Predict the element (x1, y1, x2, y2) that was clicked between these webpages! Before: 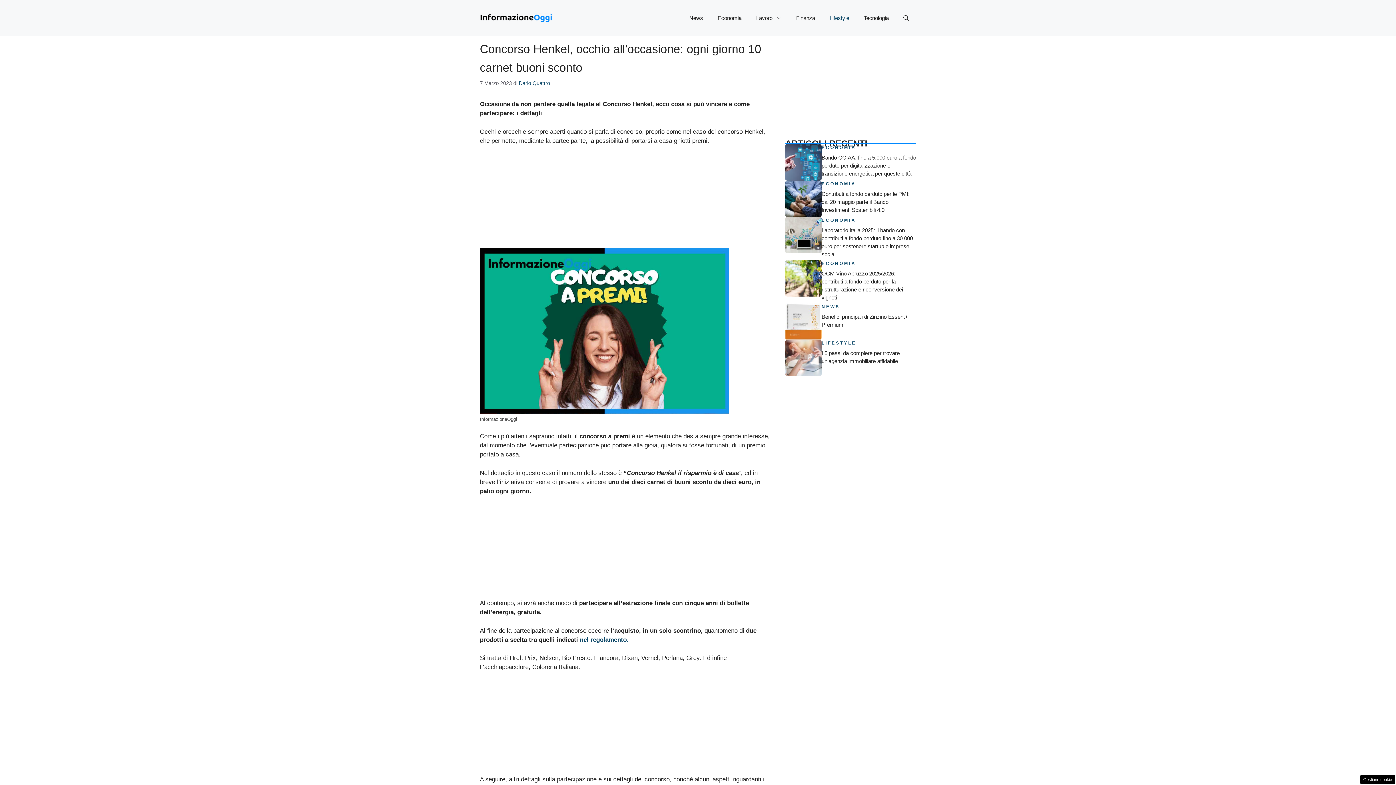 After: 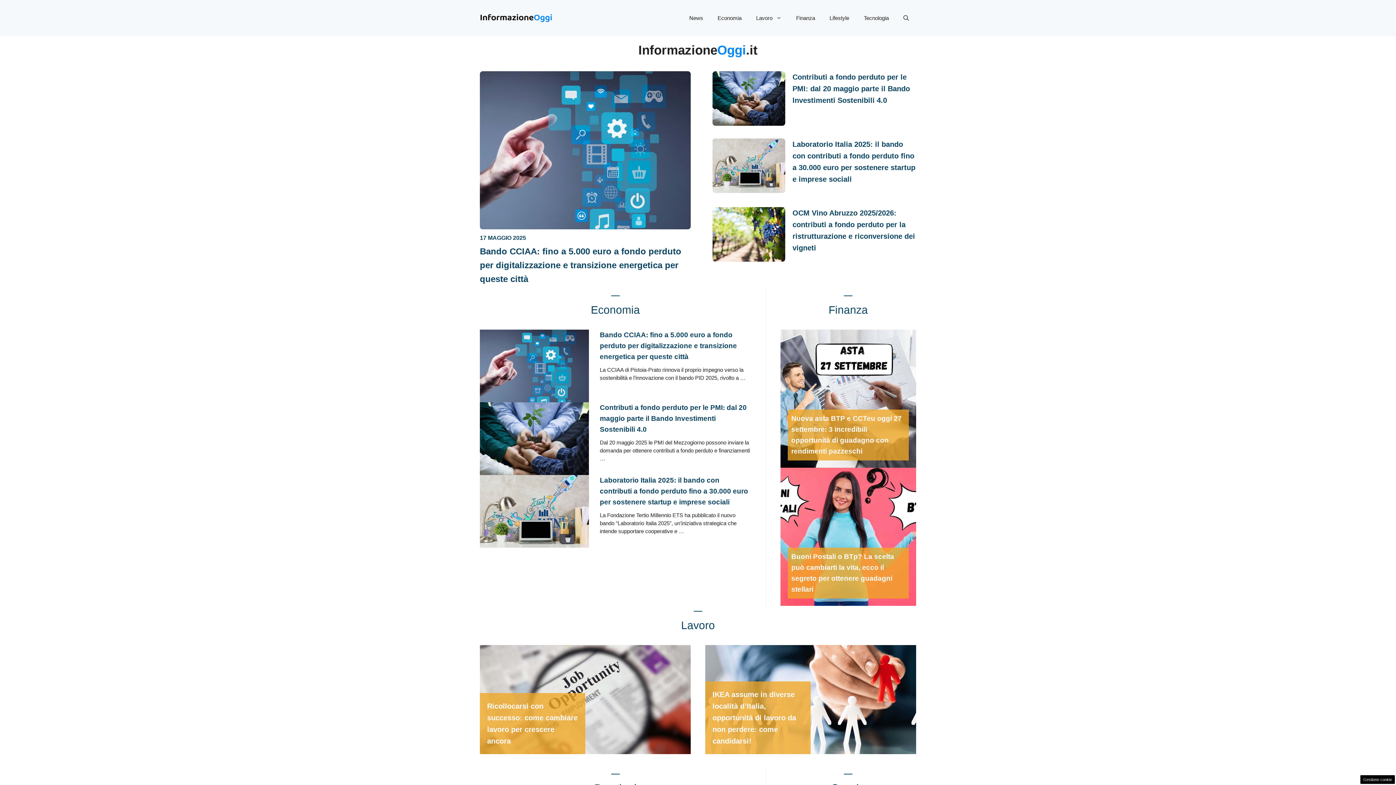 Action: bbox: (480, 14, 552, 21)